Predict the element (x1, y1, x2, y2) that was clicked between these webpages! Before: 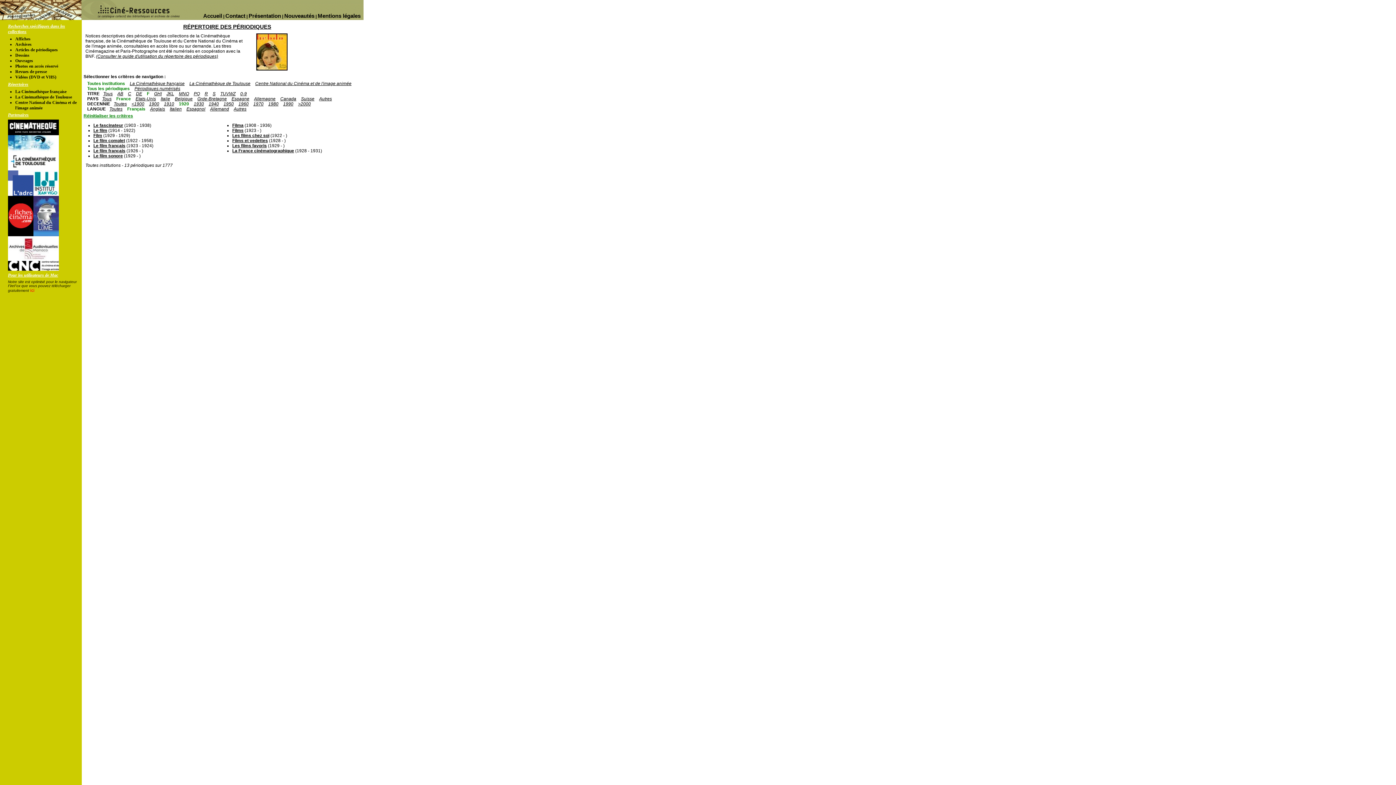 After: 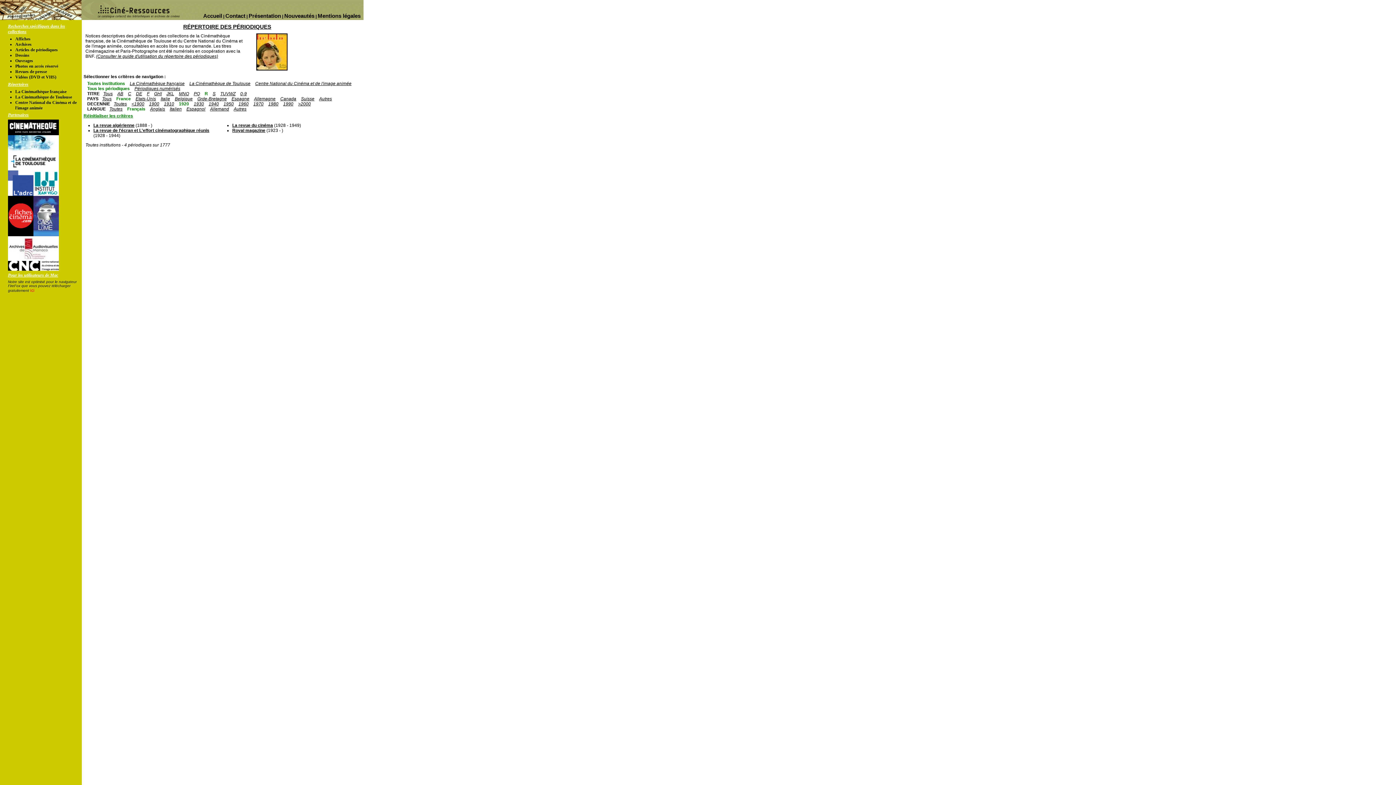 Action: label: R bbox: (204, 91, 208, 96)